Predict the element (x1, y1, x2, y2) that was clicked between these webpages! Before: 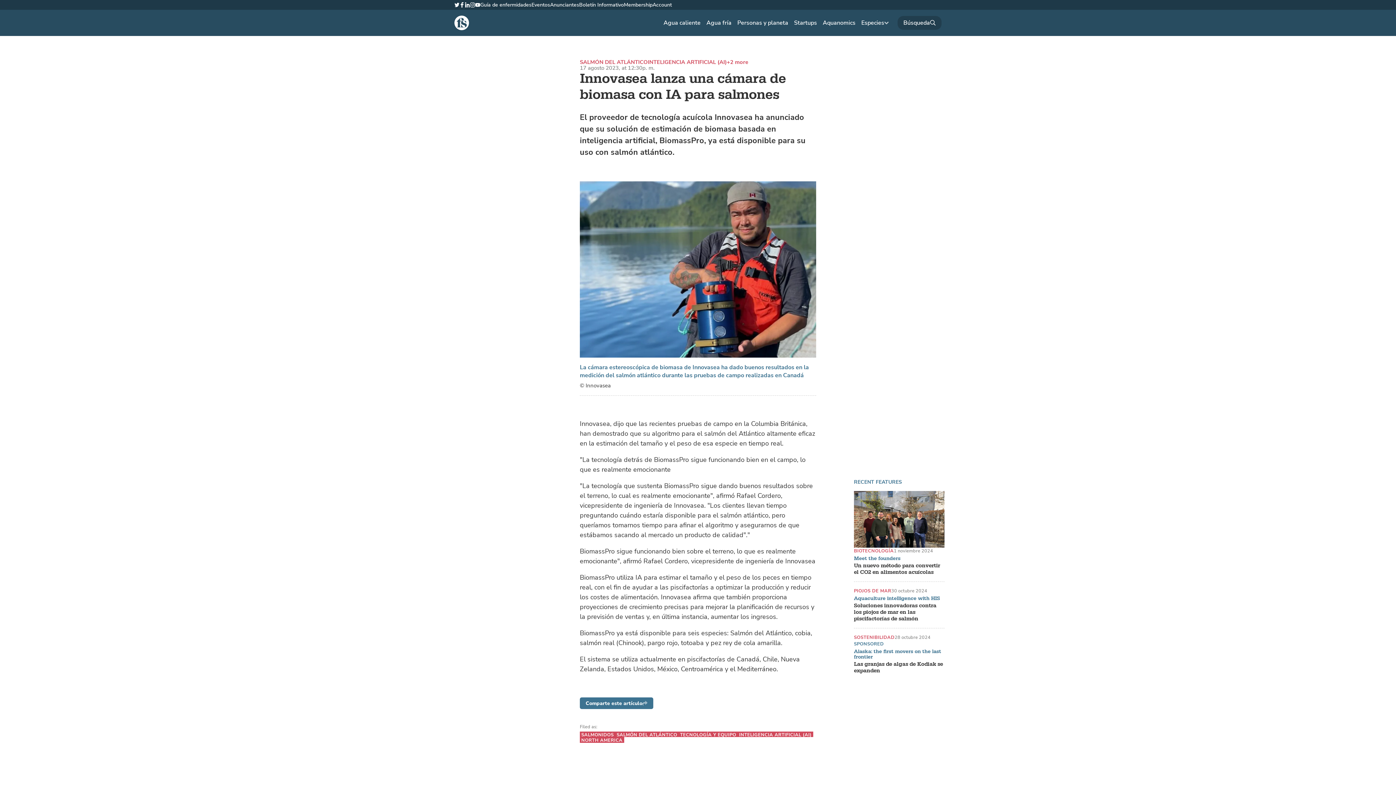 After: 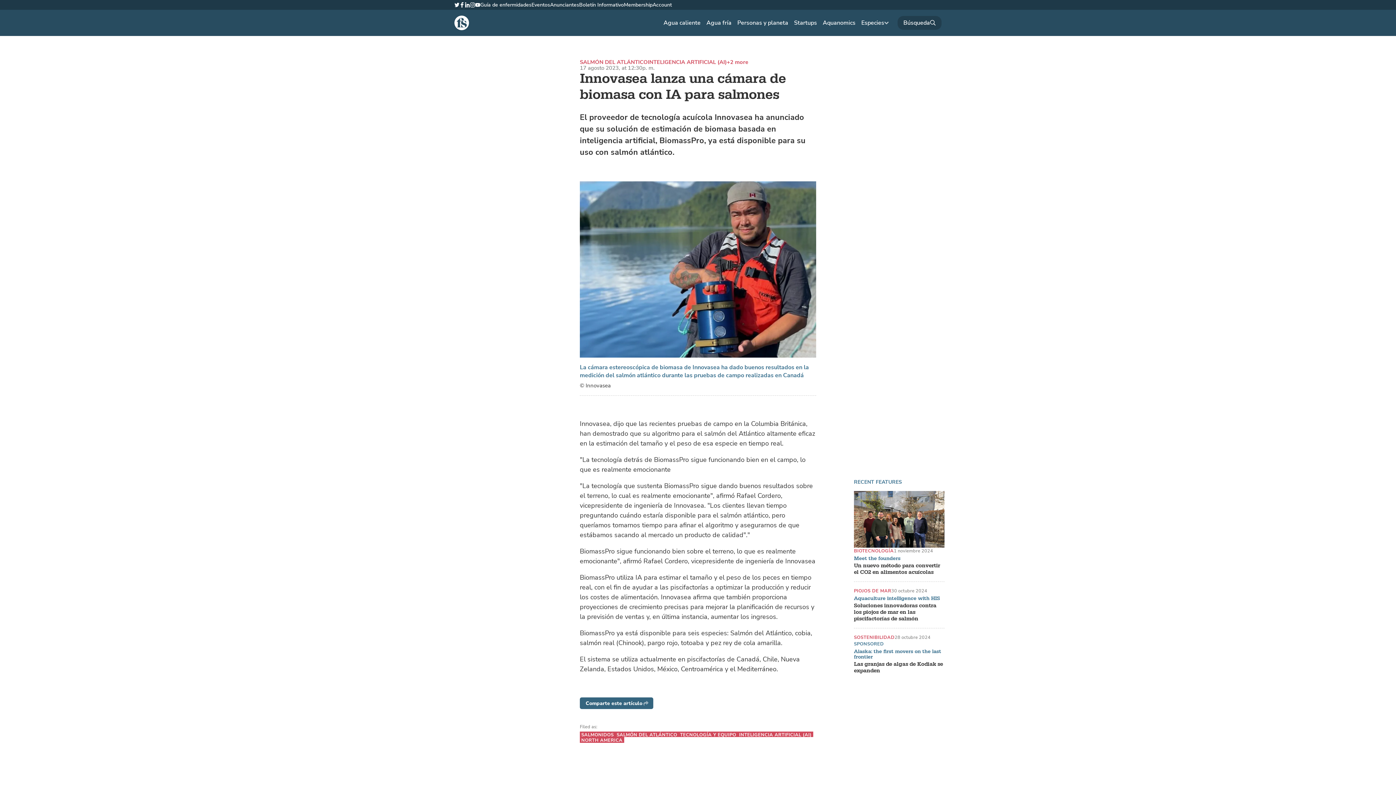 Action: label: Comparte este artículo bbox: (580, 697, 653, 709)